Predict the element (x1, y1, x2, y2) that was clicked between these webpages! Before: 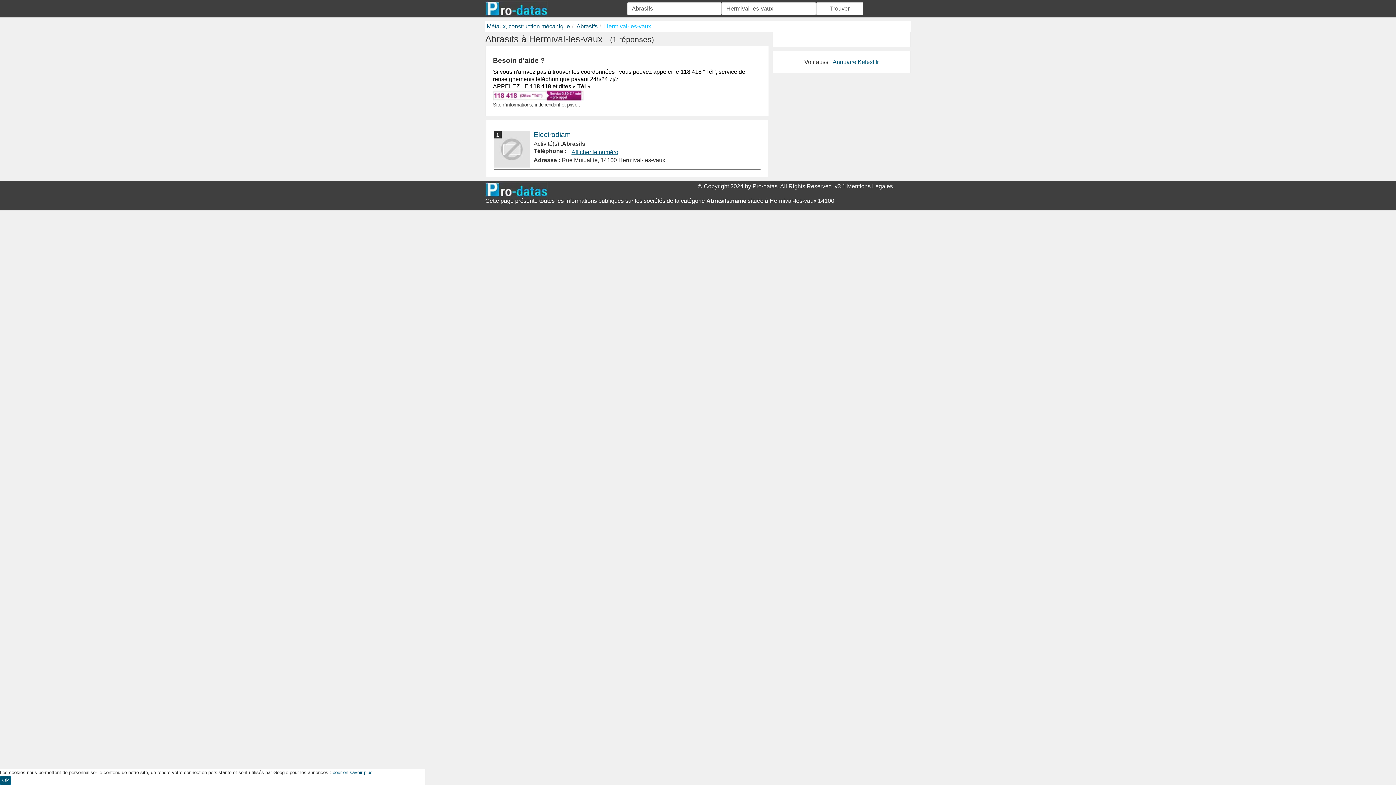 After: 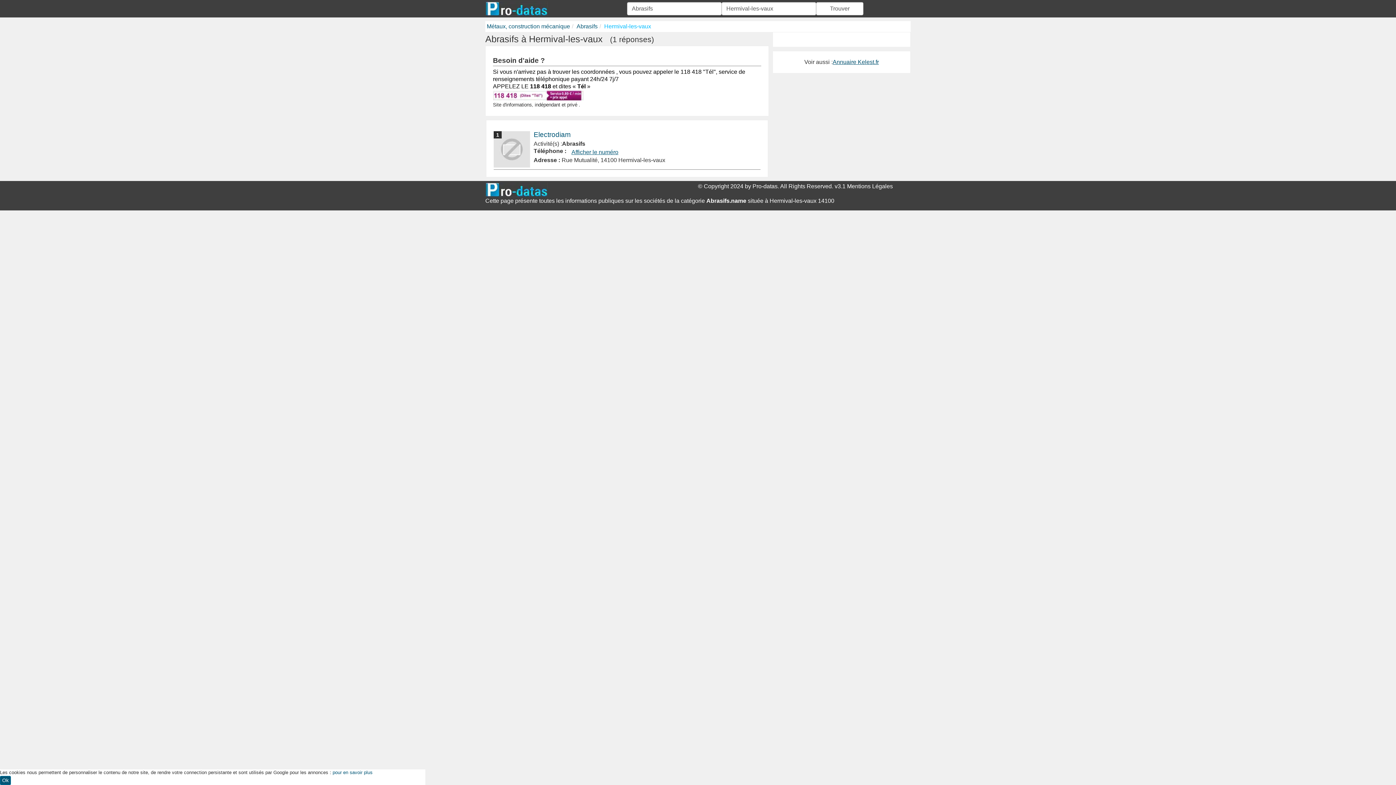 Action: bbox: (832, 58, 879, 65) label: Annuaire Kelest.fr